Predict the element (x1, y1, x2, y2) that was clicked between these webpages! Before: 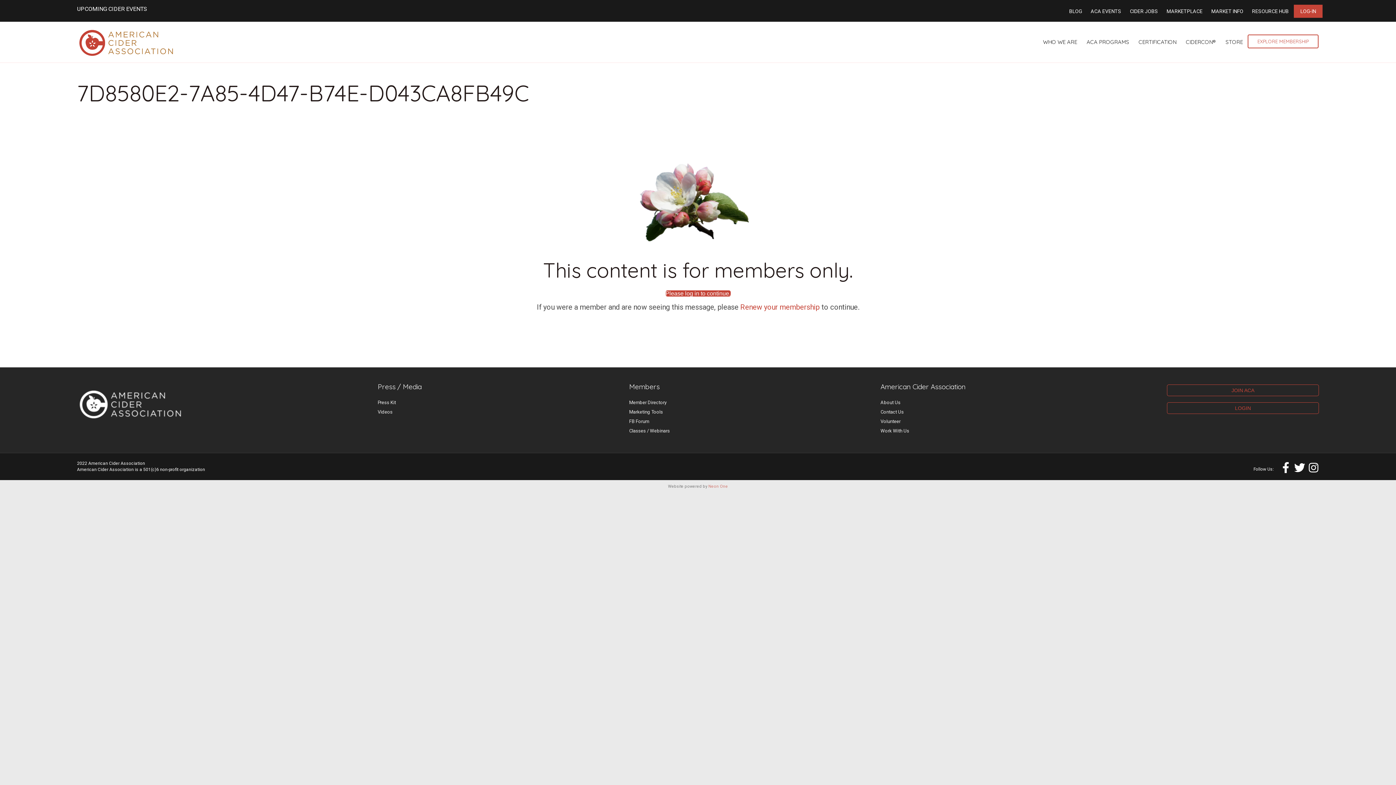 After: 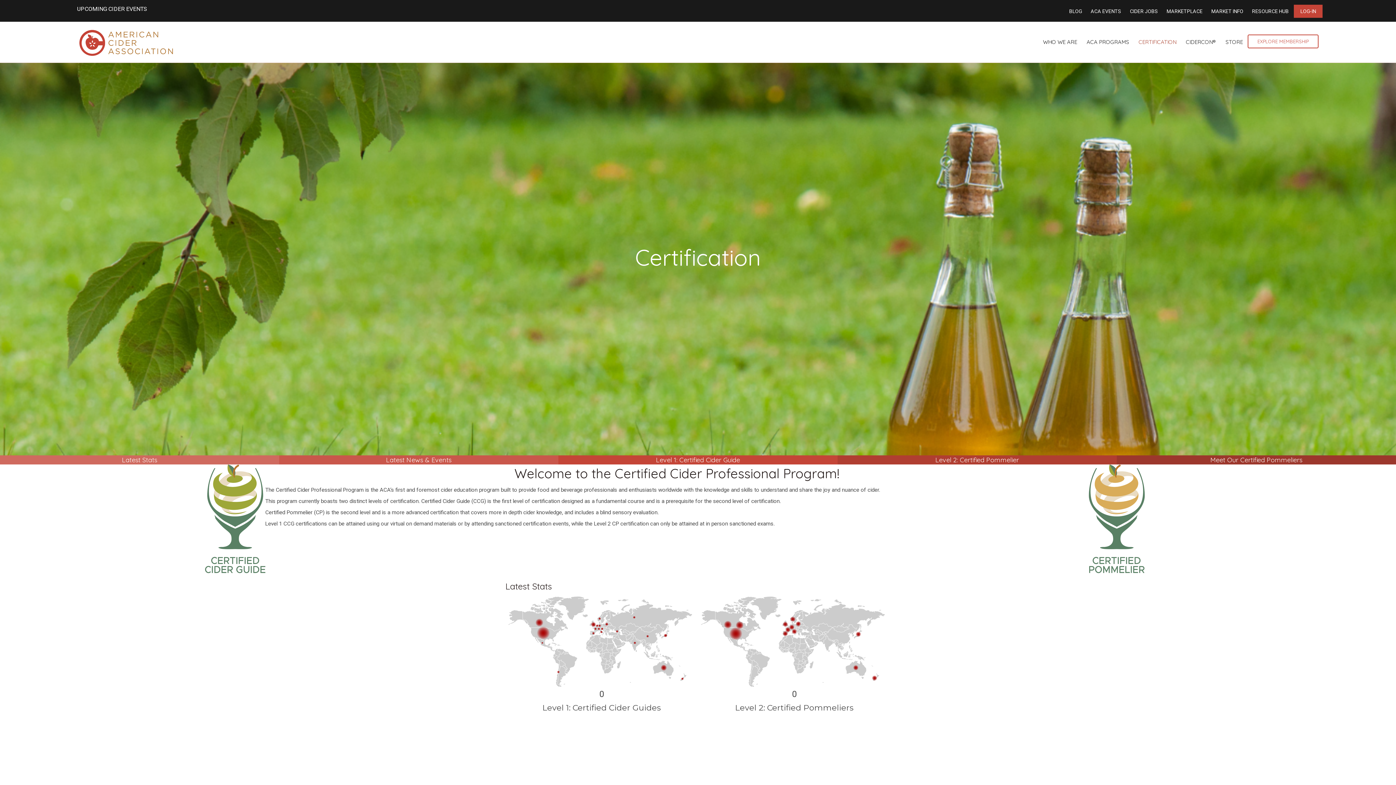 Action: label: CERTIFICATION bbox: (1134, 34, 1181, 49)